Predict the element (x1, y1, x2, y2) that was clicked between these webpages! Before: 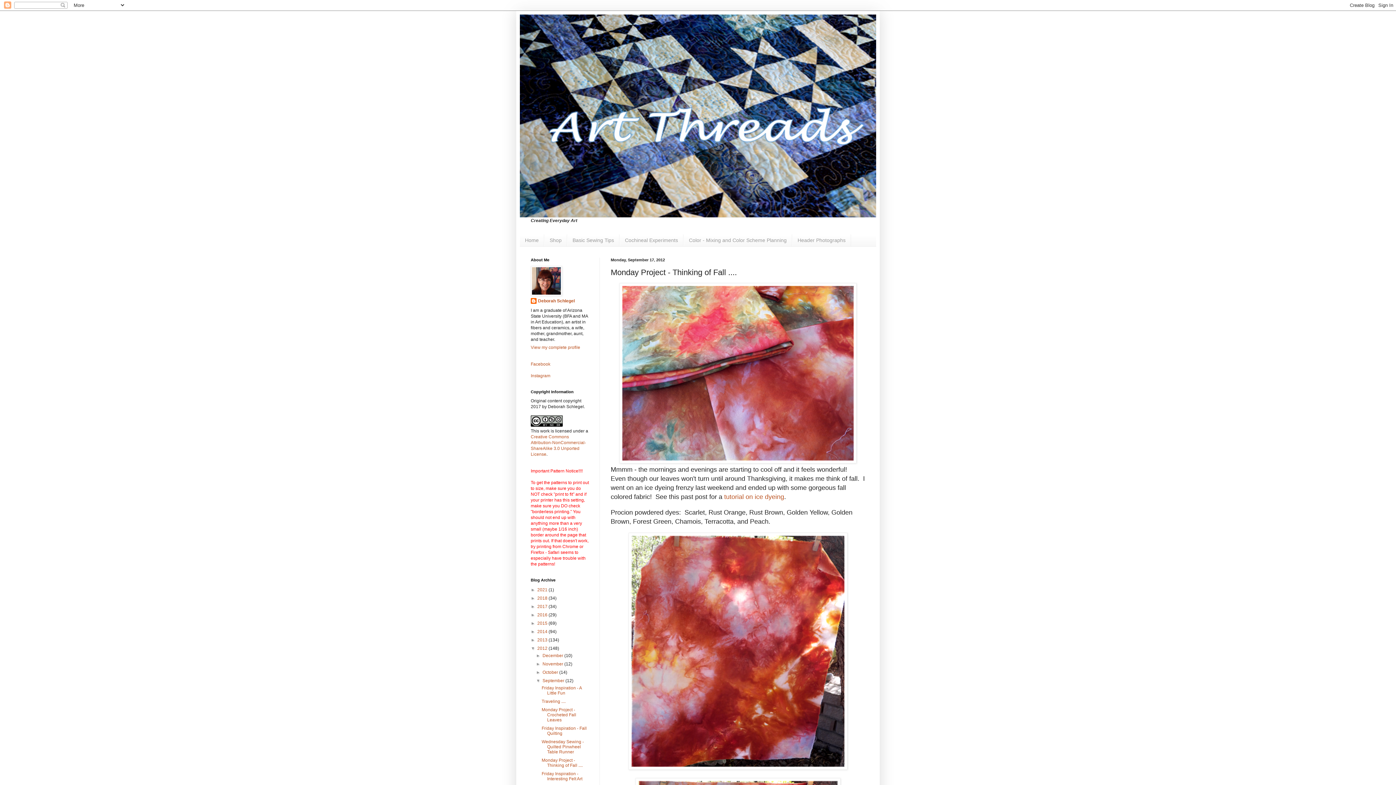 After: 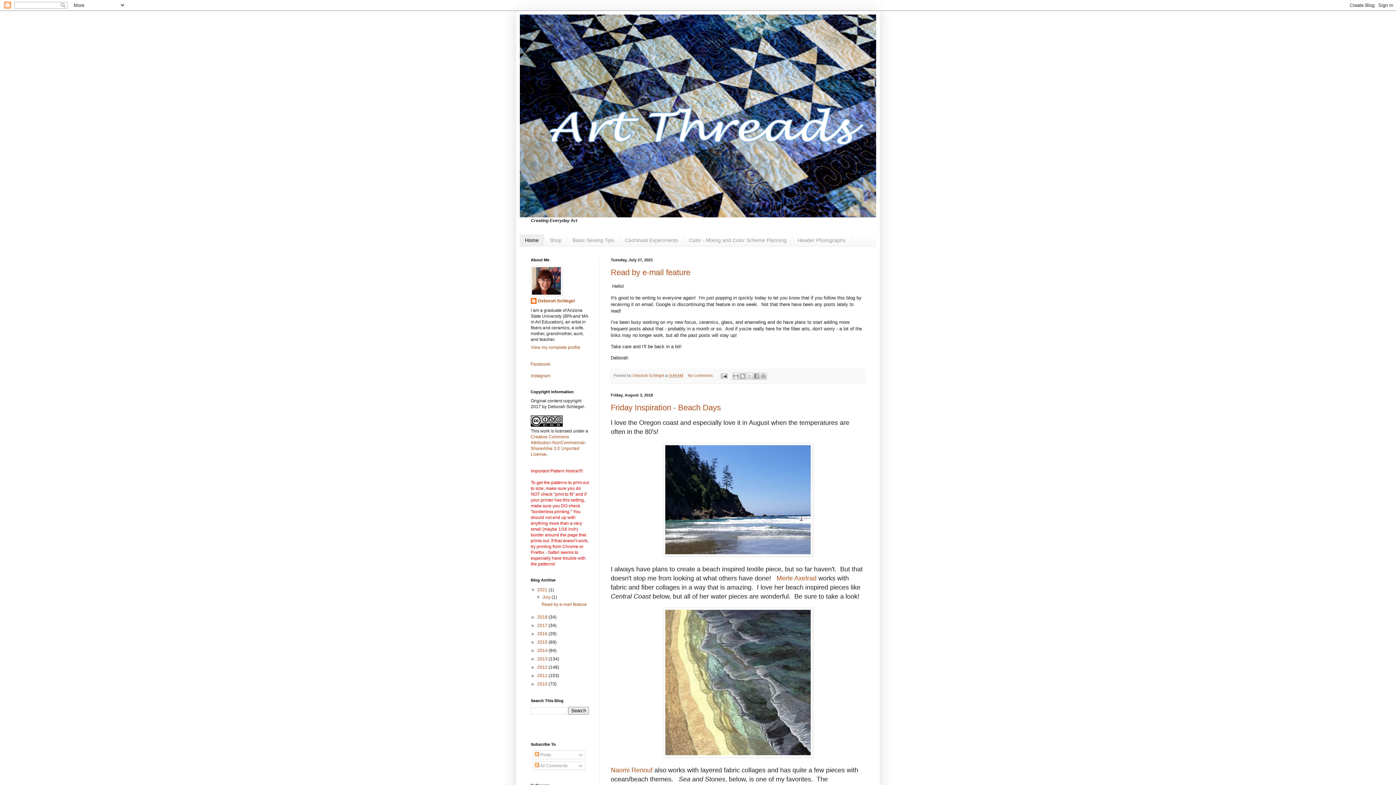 Action: label: Home bbox: (520, 234, 544, 246)